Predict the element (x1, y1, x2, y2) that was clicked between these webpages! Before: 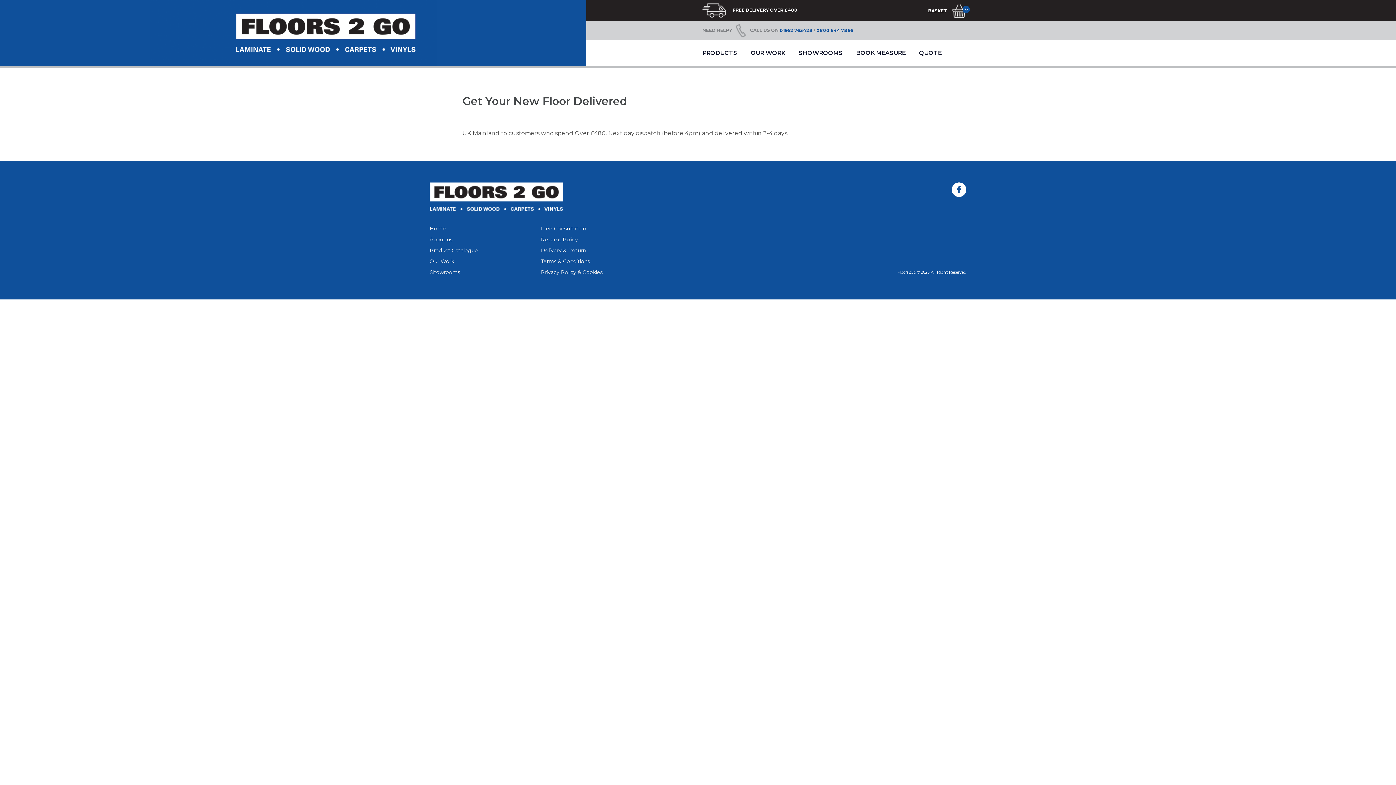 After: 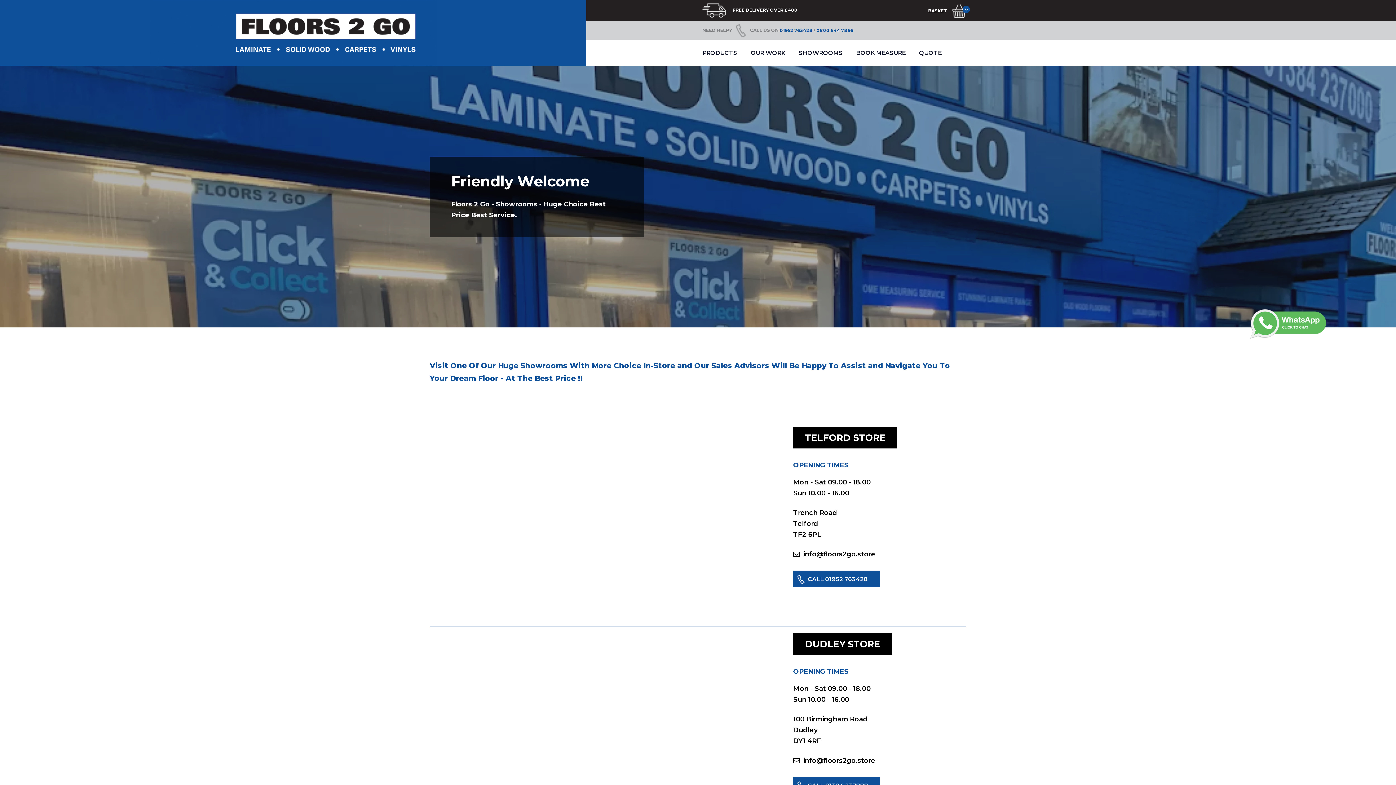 Action: label: Showrooms bbox: (429, 266, 460, 277)